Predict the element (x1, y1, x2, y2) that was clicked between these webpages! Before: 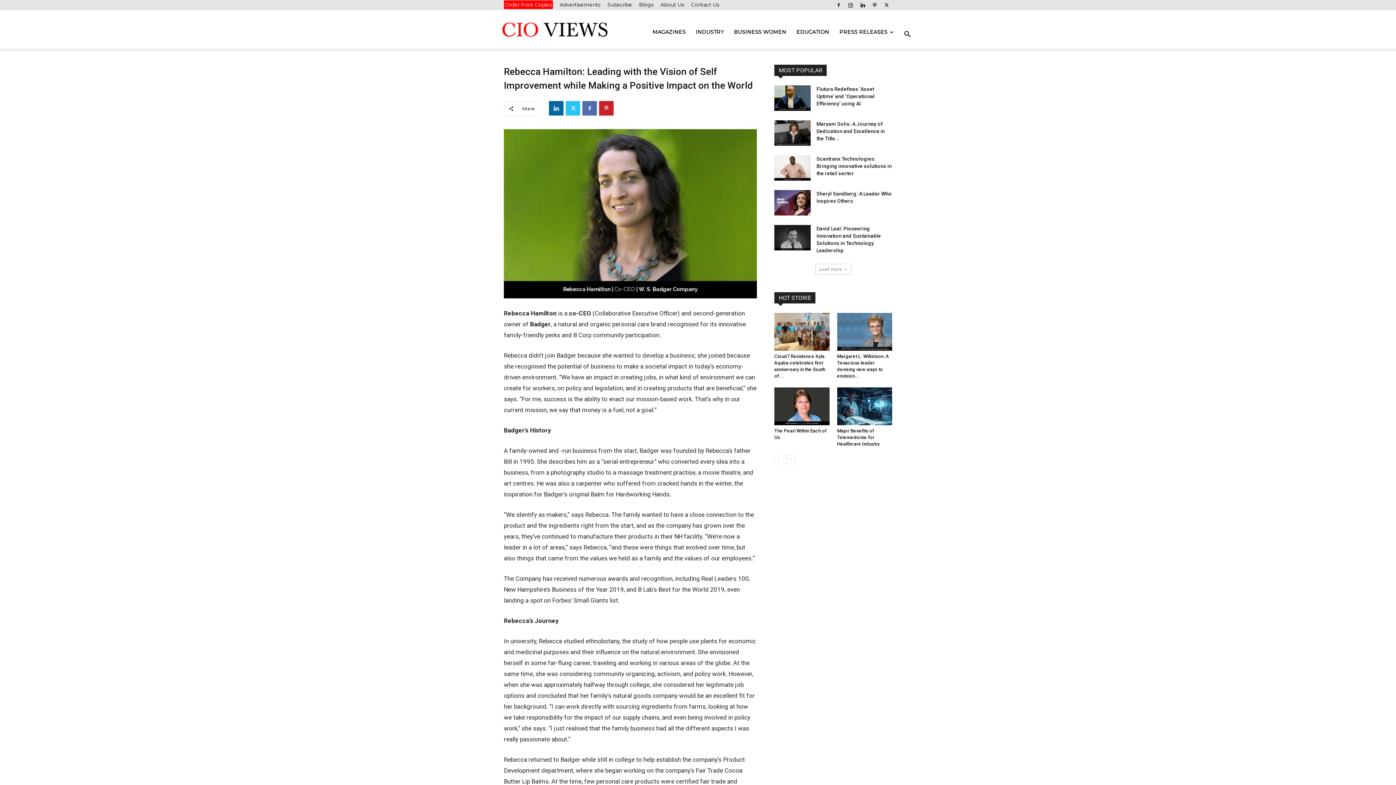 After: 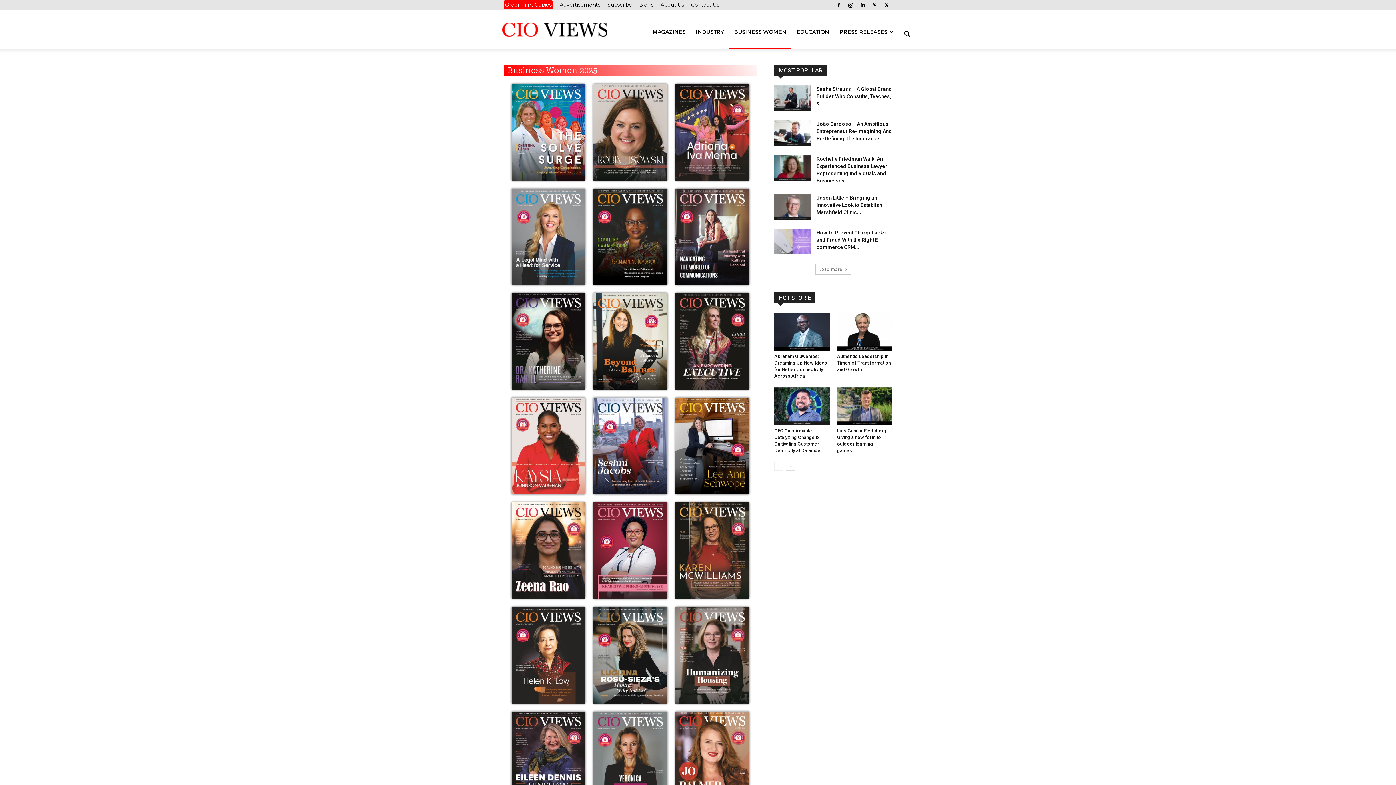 Action: label: BUSINESS WOMEN bbox: (729, 15, 791, 48)